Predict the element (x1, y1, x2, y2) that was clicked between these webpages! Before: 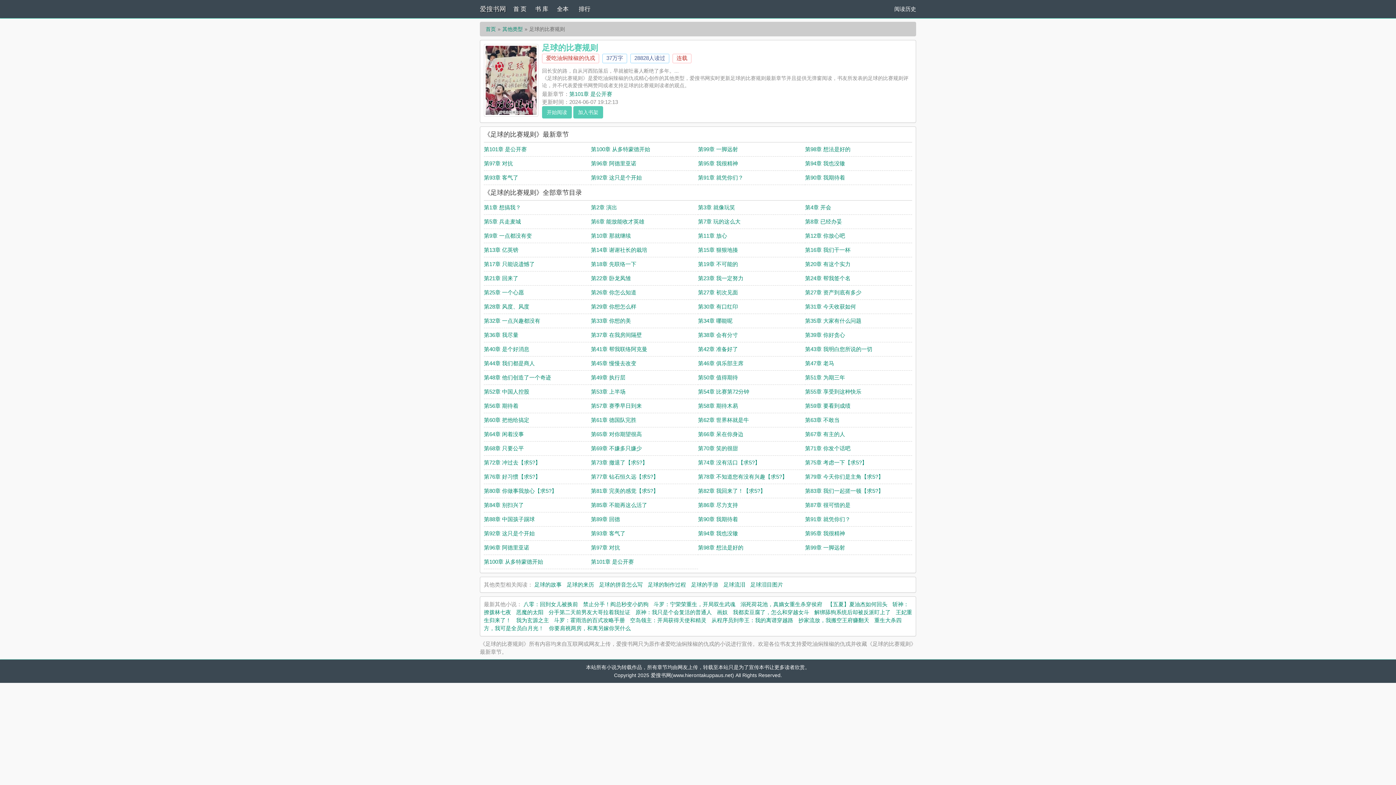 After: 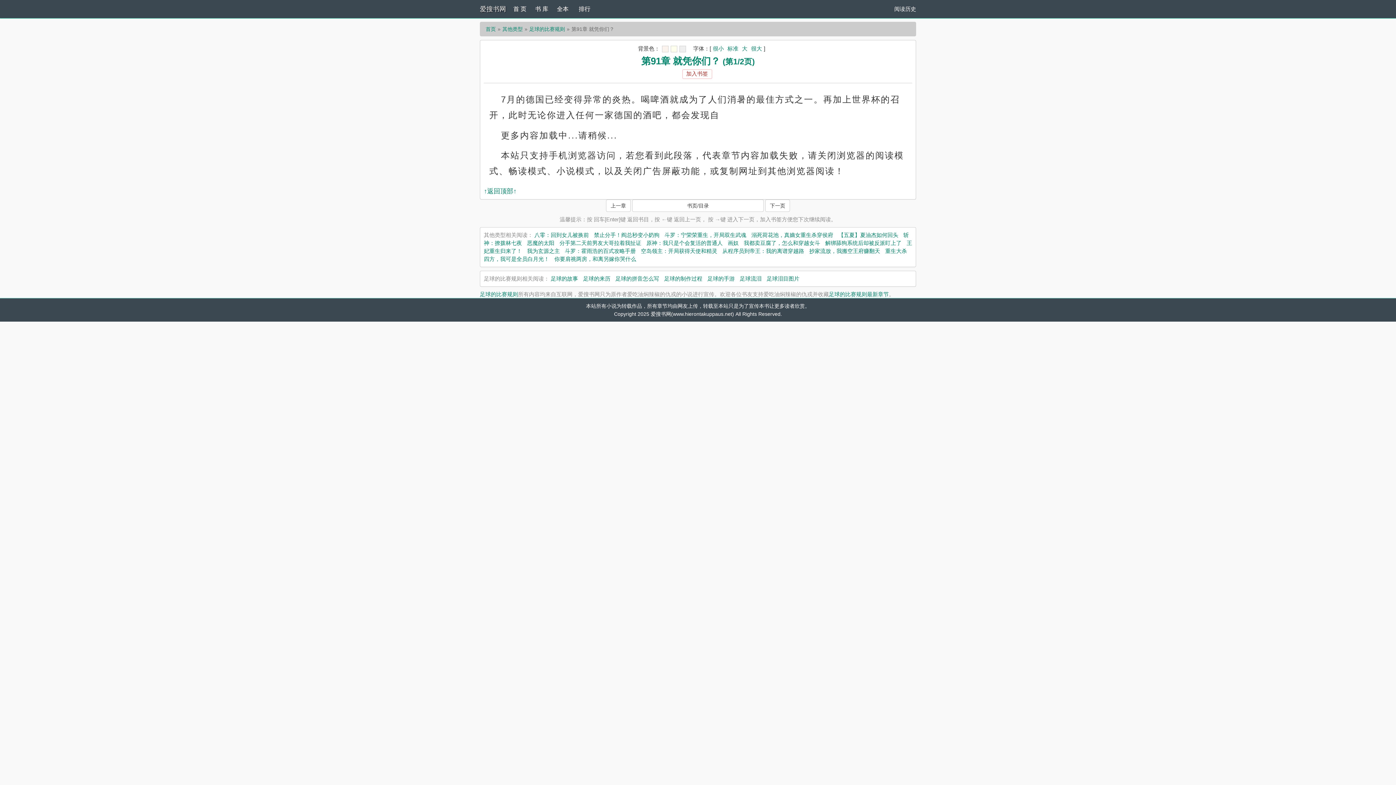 Action: label: 第91章 就凭你们？ bbox: (805, 516, 850, 522)